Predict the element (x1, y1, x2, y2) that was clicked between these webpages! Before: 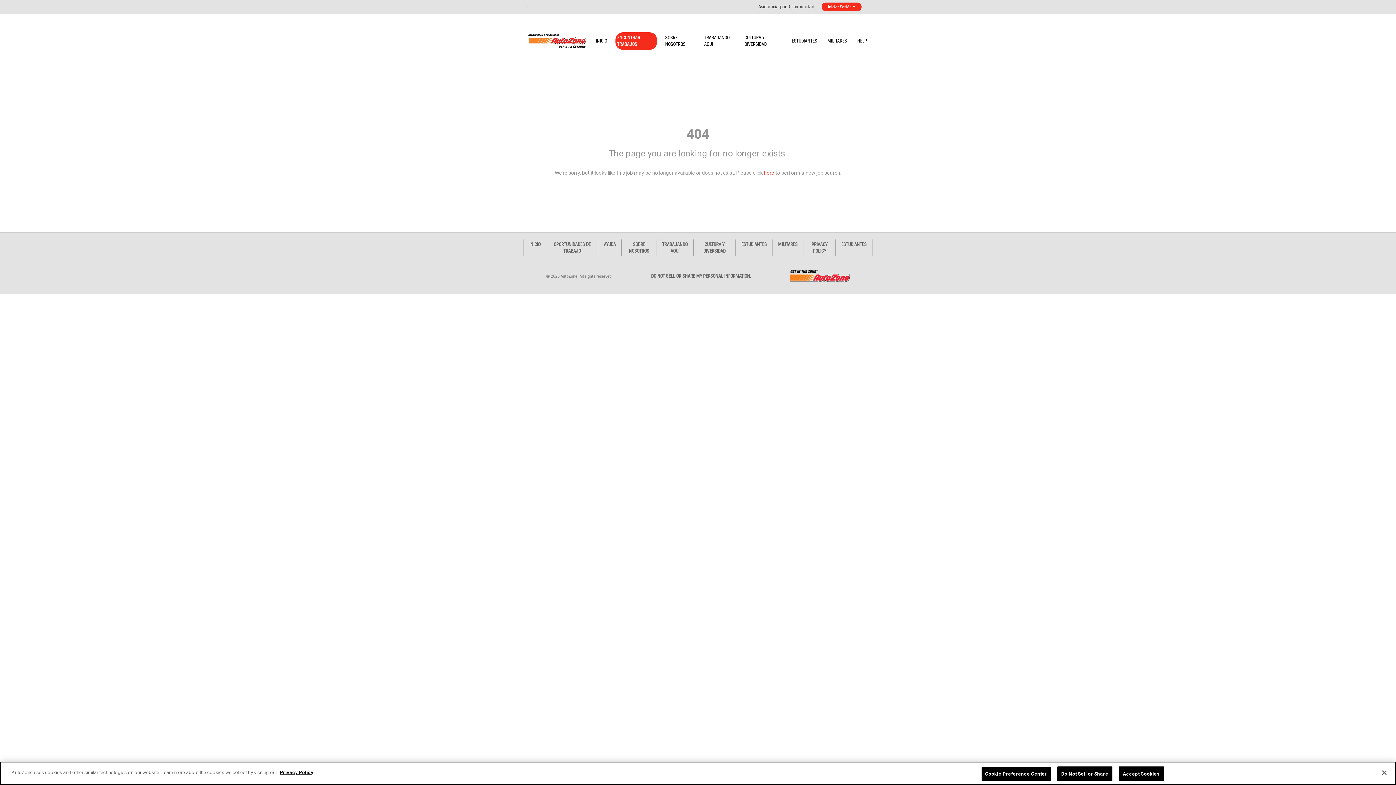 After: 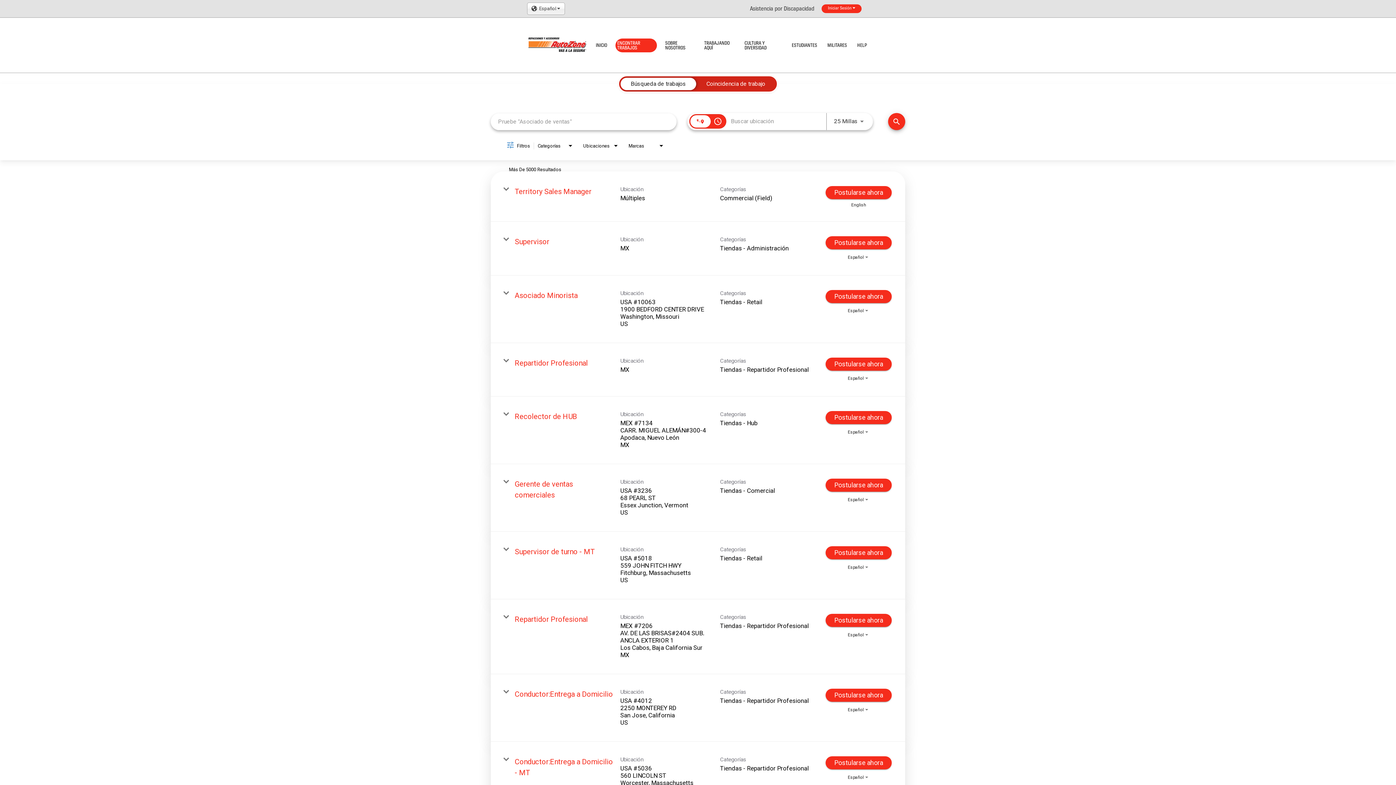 Action: bbox: (615, 32, 656, 49) label: ENCONTRAR TRABAJOS